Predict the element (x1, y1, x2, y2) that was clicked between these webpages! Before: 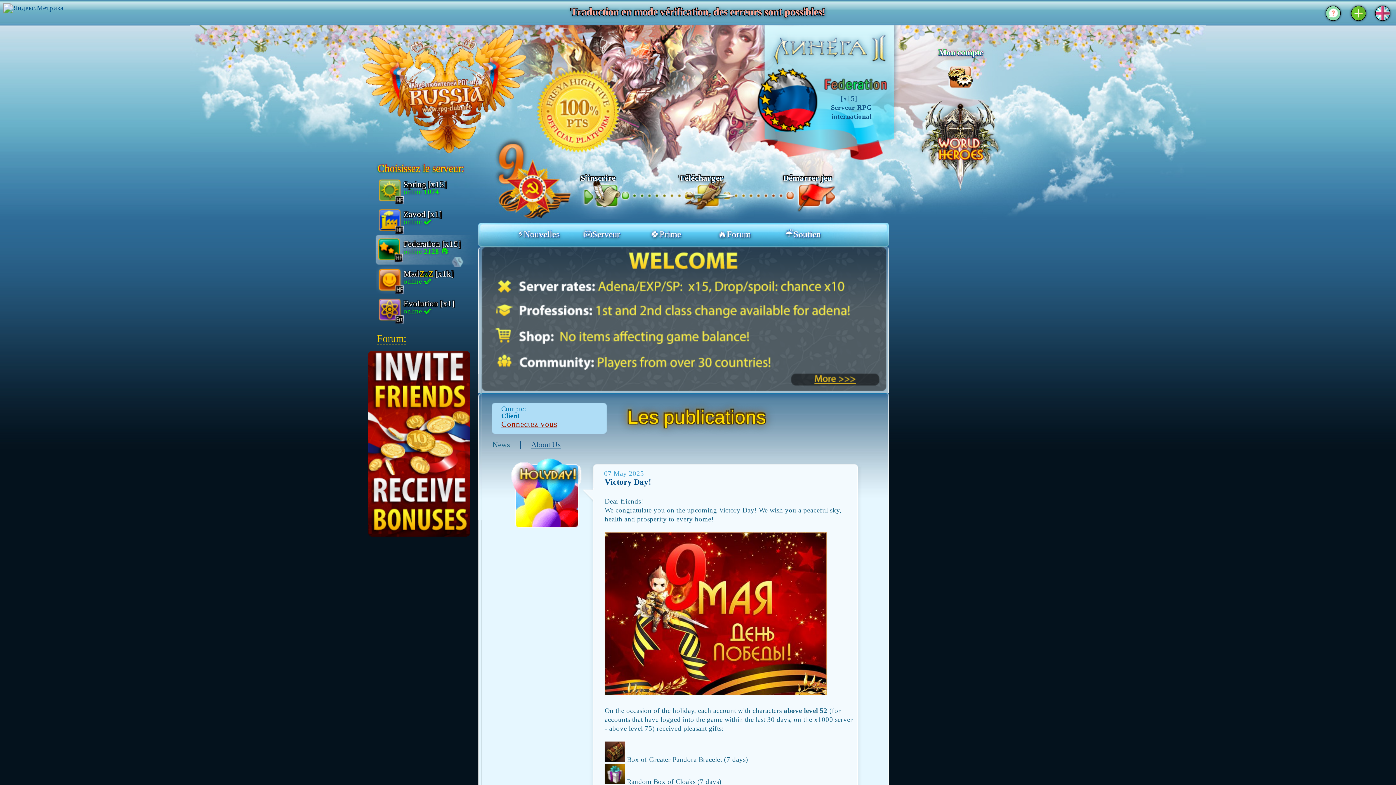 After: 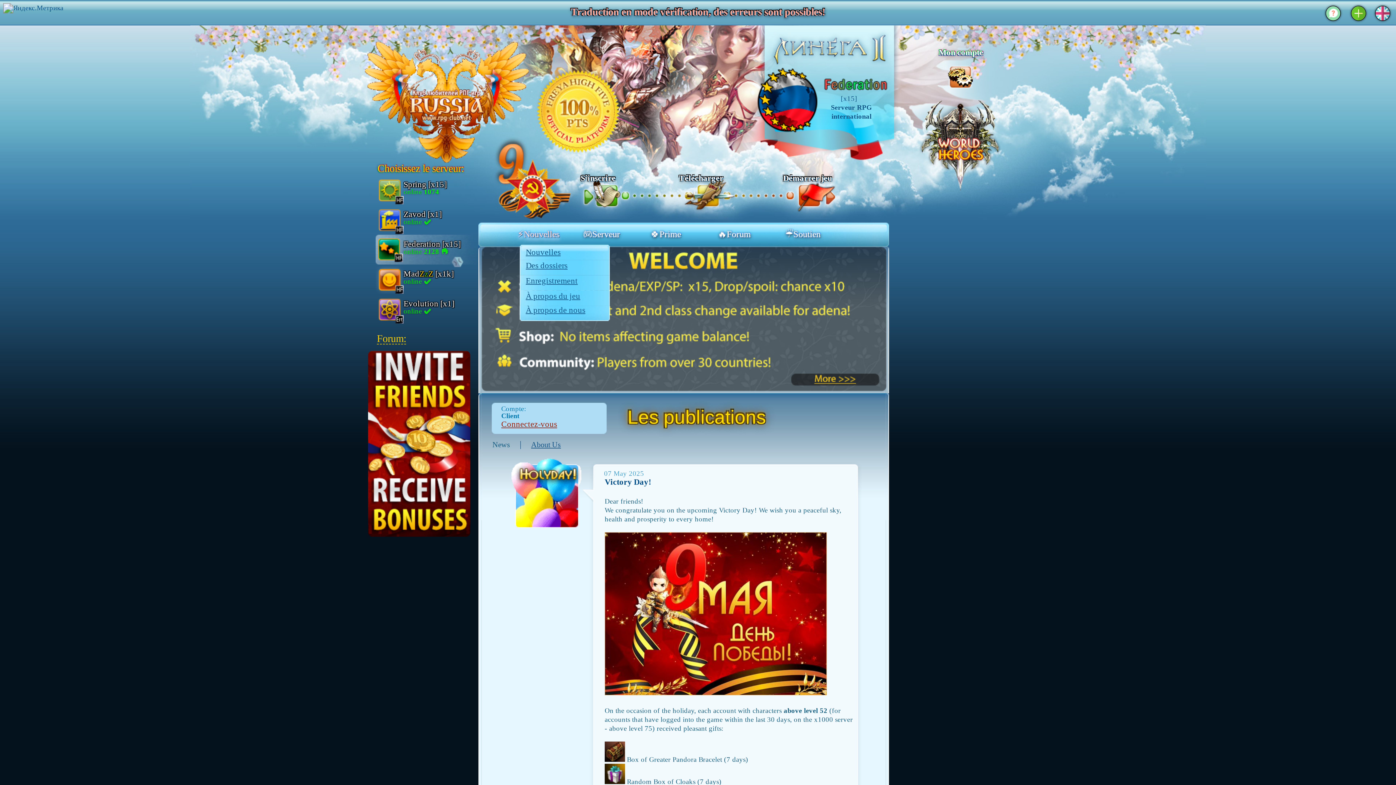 Action: label: ⚡Nouvelles bbox: (517, 224, 581, 244)